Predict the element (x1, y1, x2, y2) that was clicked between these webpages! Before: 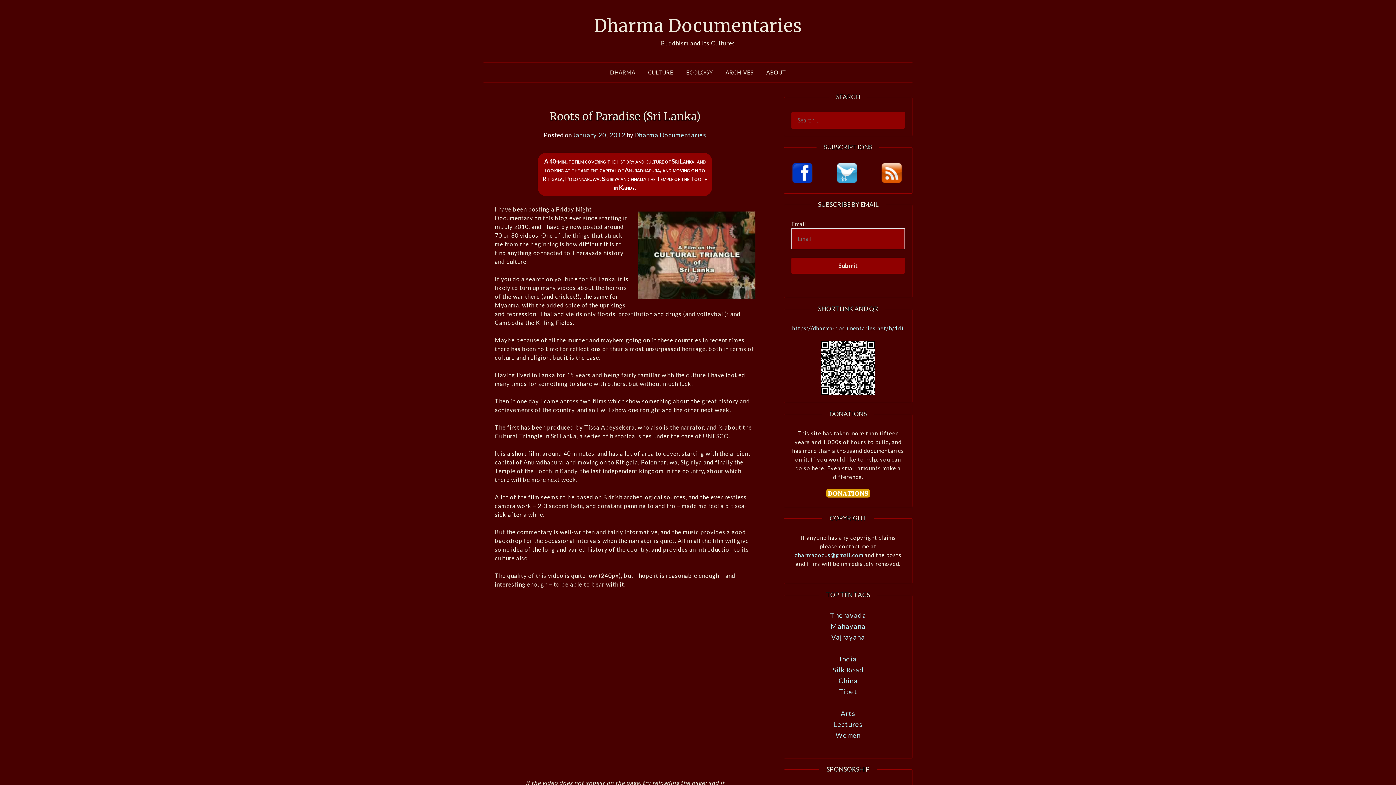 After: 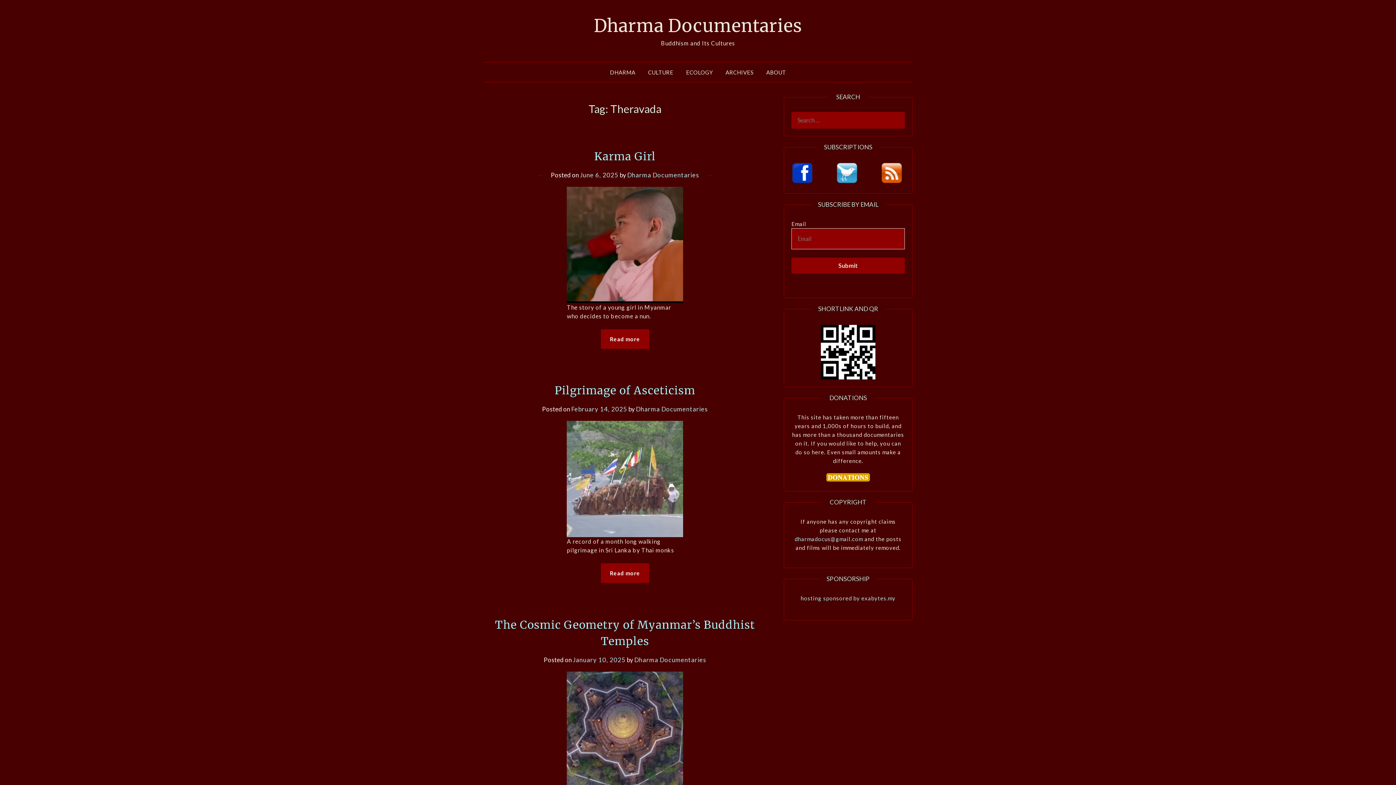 Action: bbox: (830, 611, 866, 619) label: Theravada